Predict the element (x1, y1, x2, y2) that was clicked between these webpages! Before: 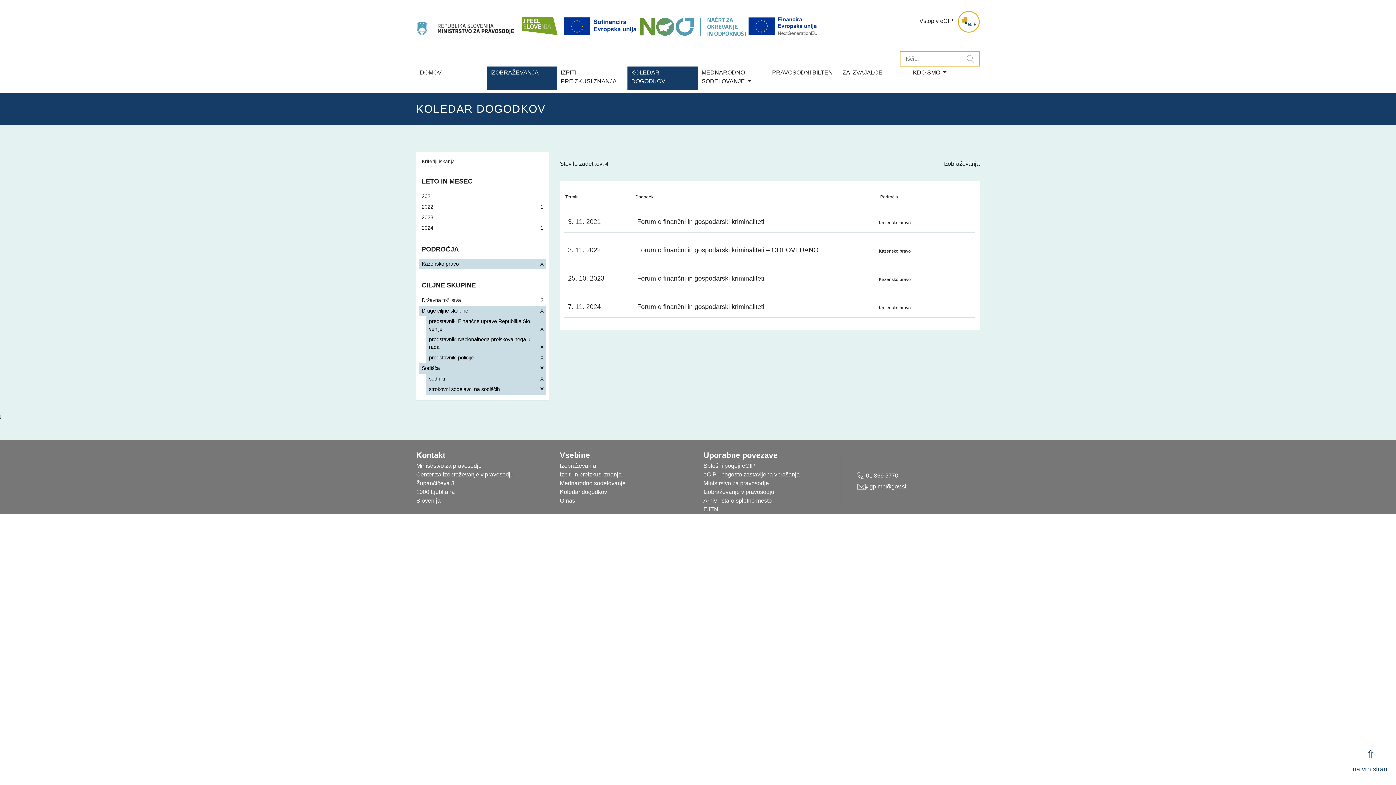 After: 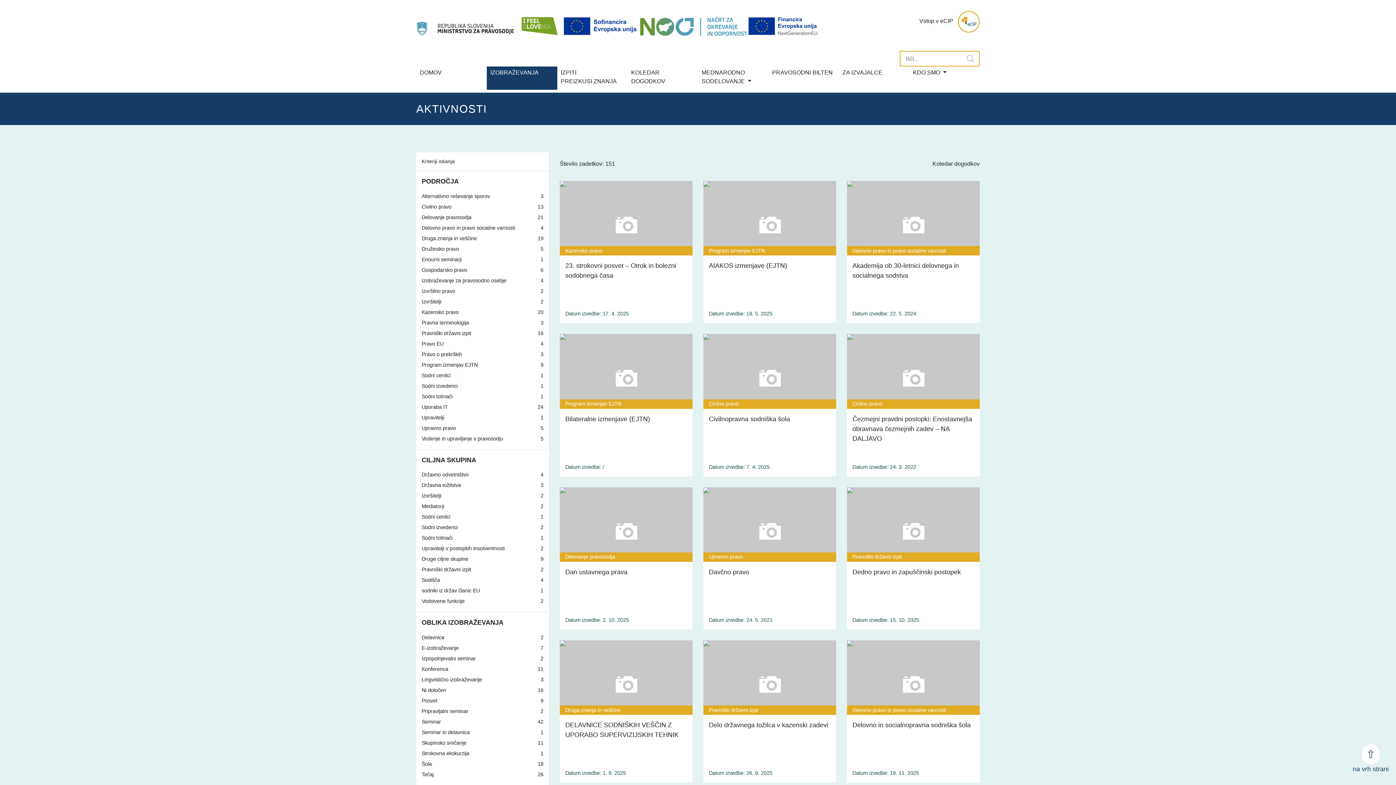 Action: label: IZOBRAŽEVANJA bbox: (486, 66, 557, 89)